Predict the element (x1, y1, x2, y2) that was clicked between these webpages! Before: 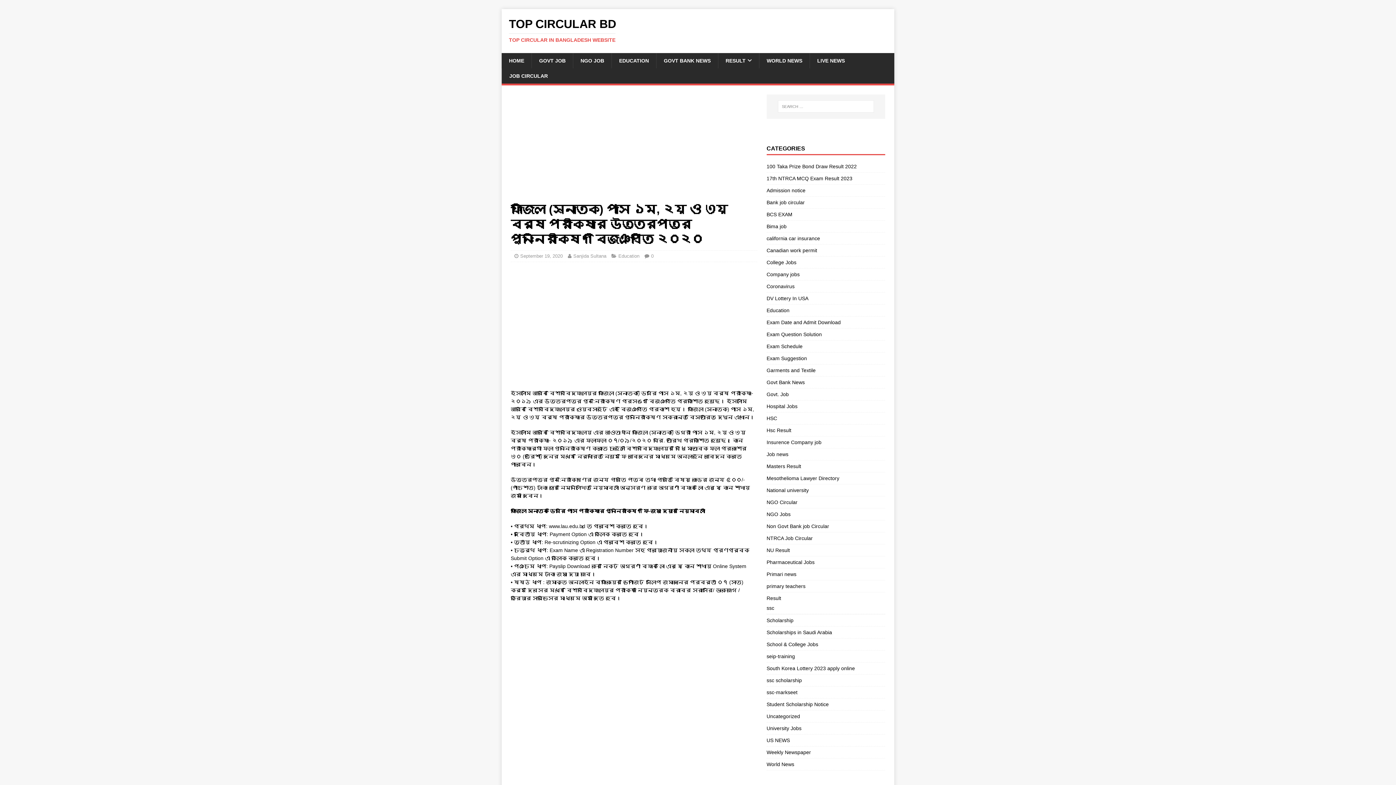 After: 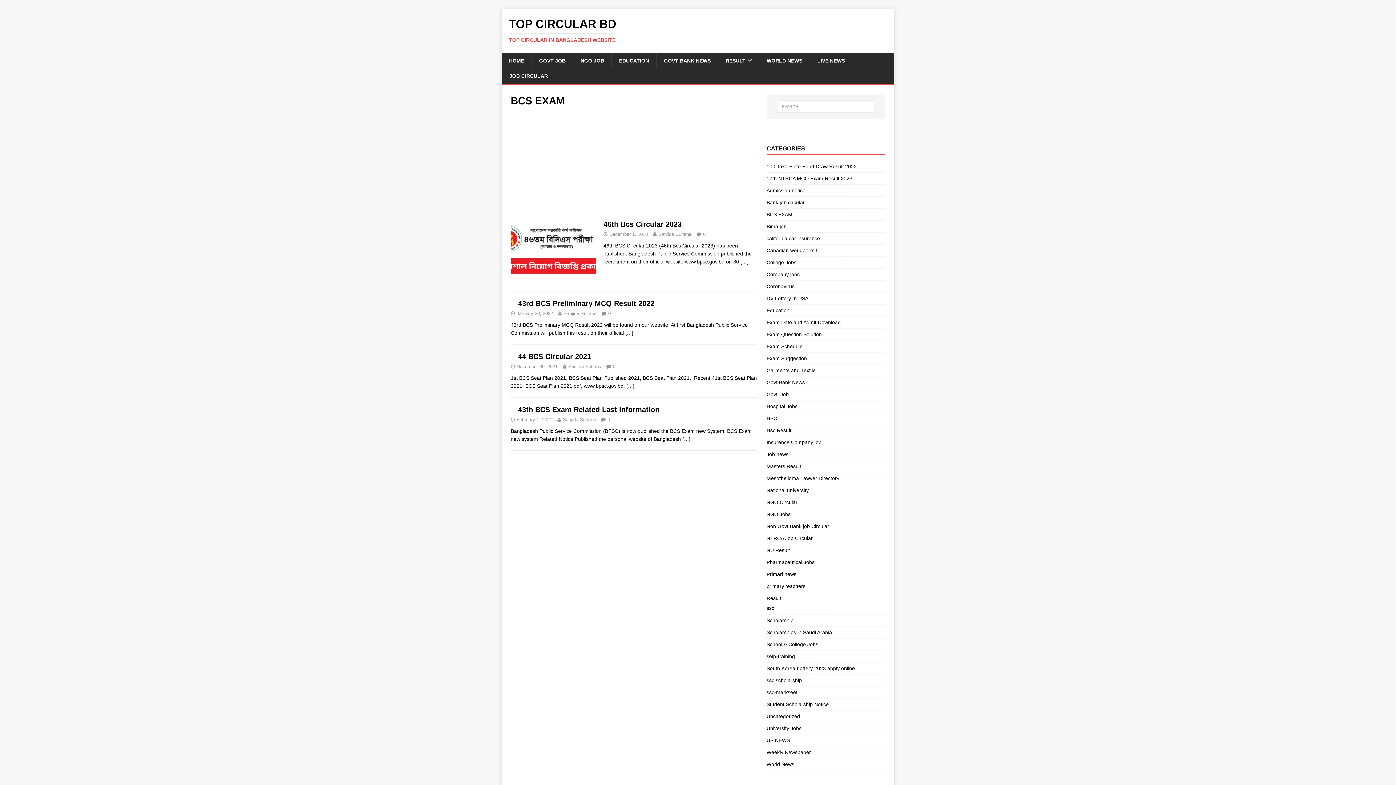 Action: label: BCS EXAM bbox: (766, 208, 885, 220)